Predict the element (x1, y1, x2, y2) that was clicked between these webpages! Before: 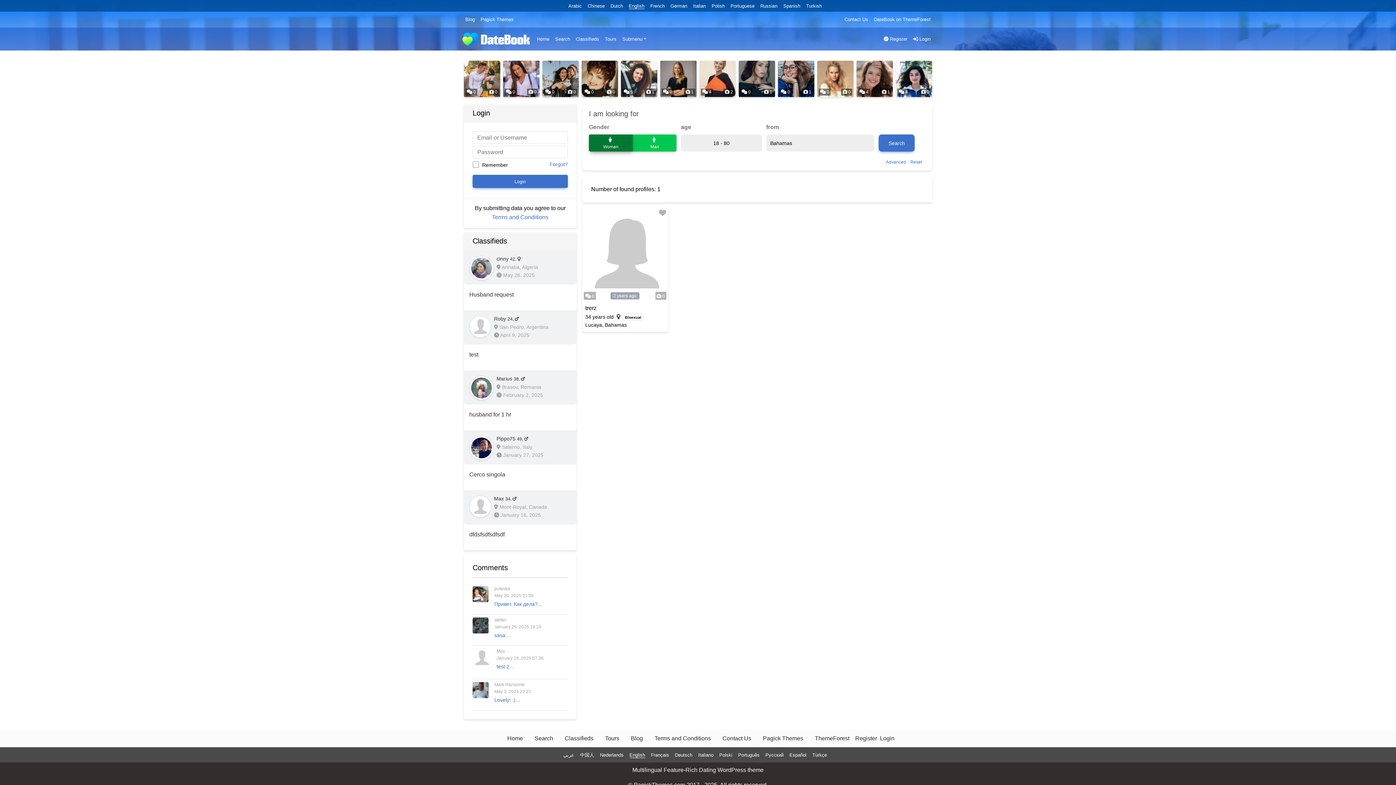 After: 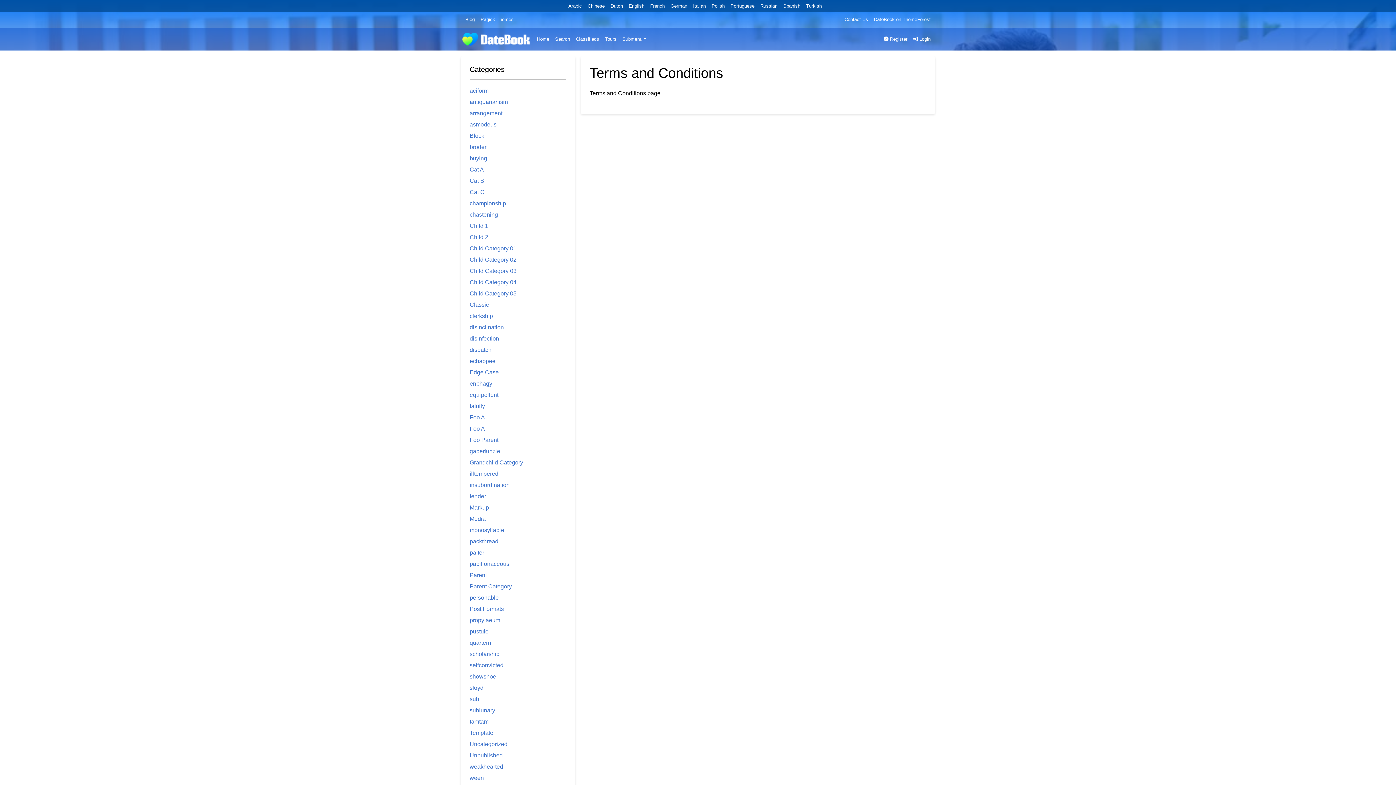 Action: label: Terms and Conditions bbox: (648, 731, 716, 746)